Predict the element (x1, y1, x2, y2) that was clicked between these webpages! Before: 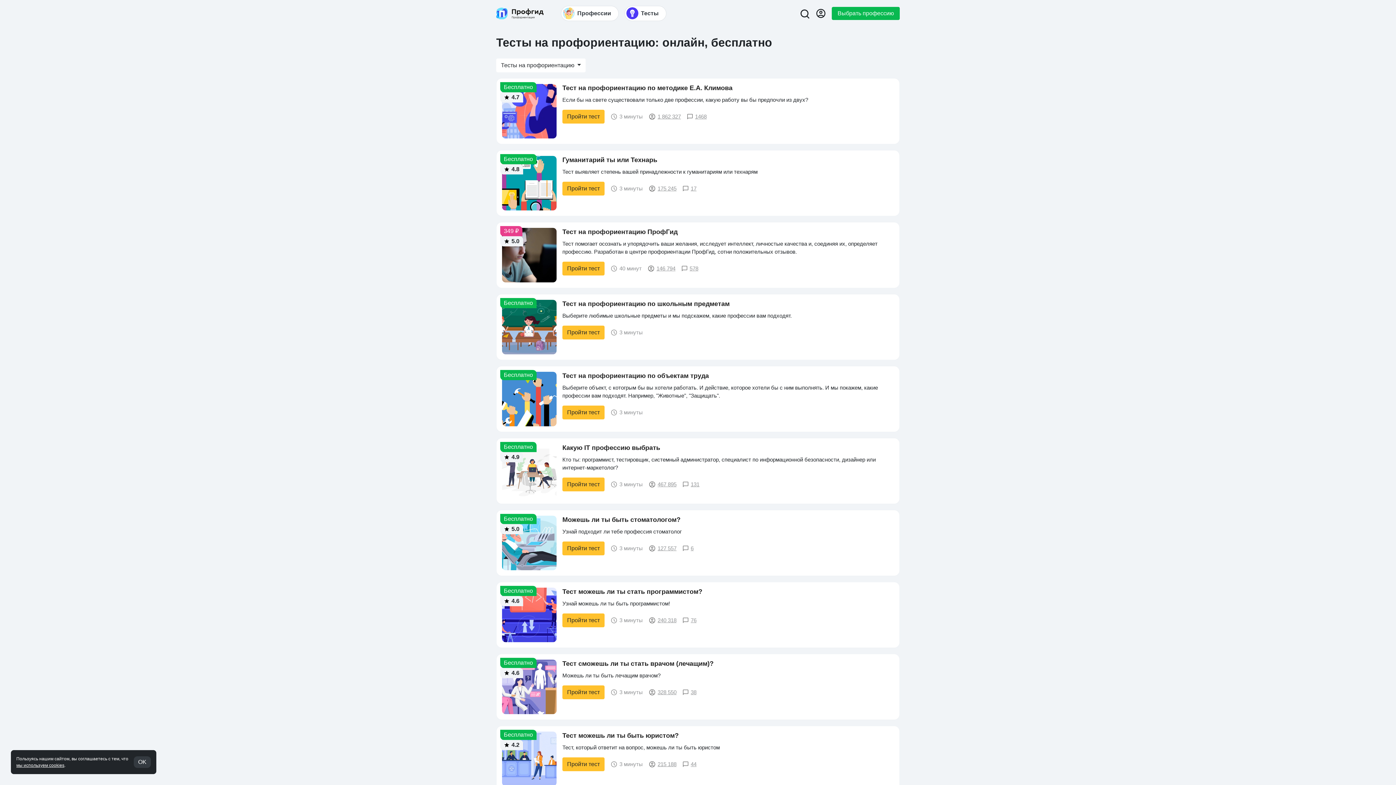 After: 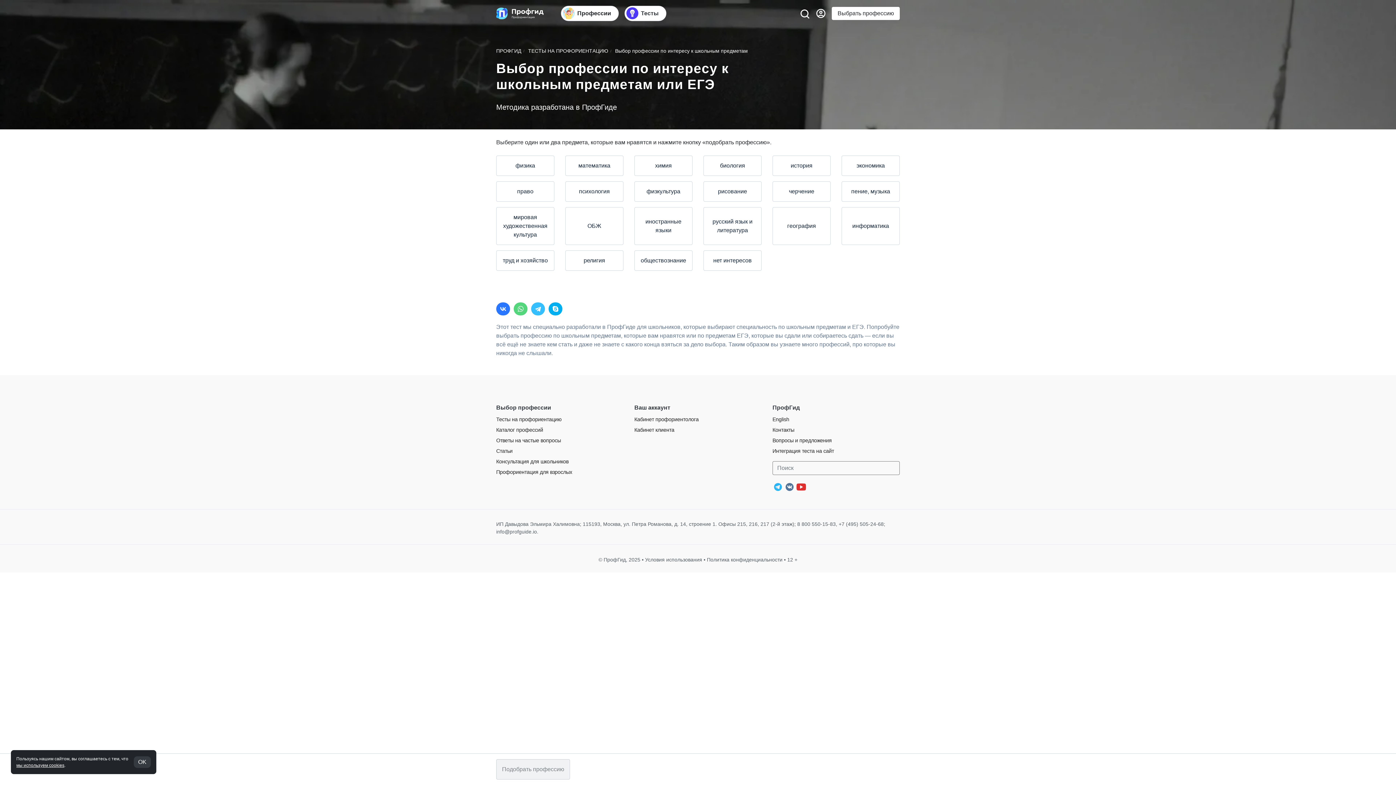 Action: bbox: (562, 300, 792, 308) label: Тест на профориентацию по школьным предметам